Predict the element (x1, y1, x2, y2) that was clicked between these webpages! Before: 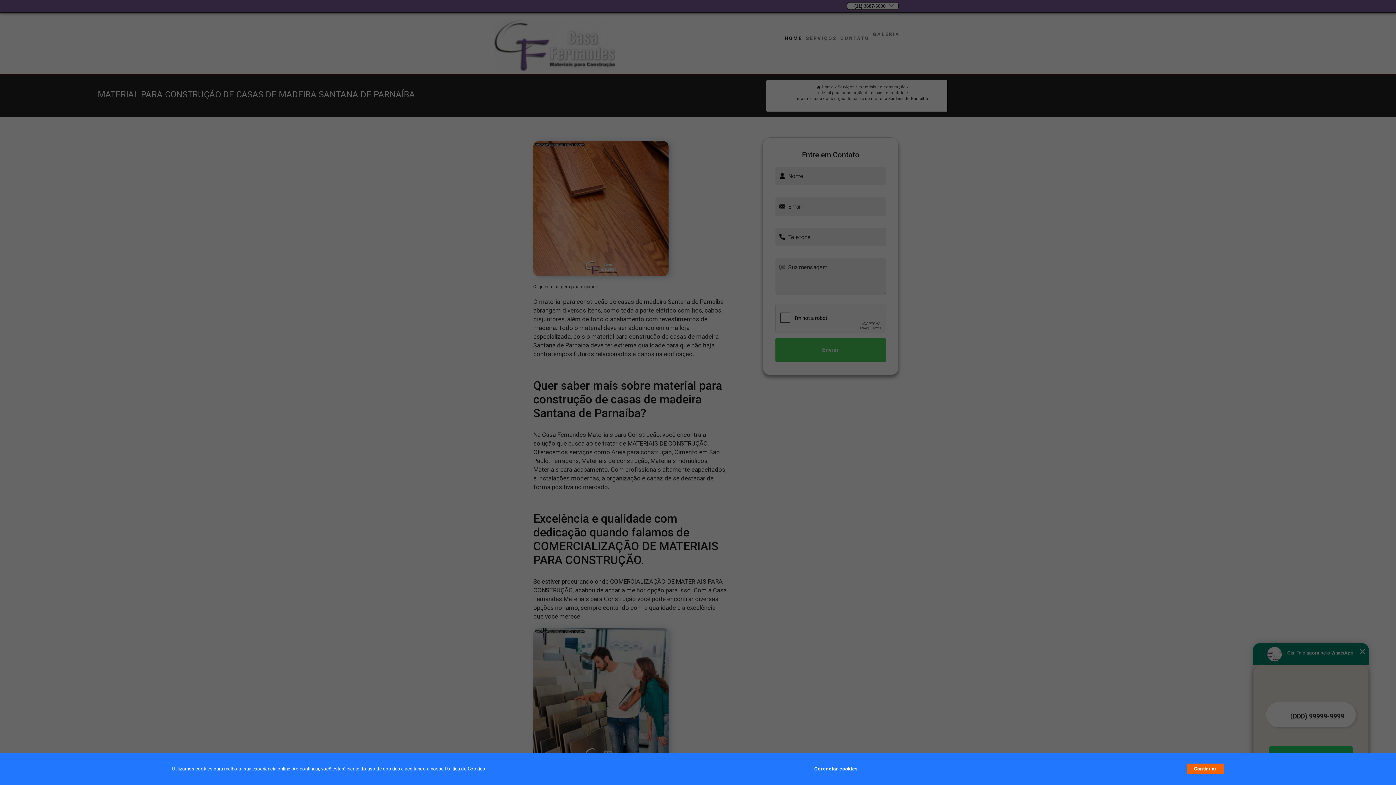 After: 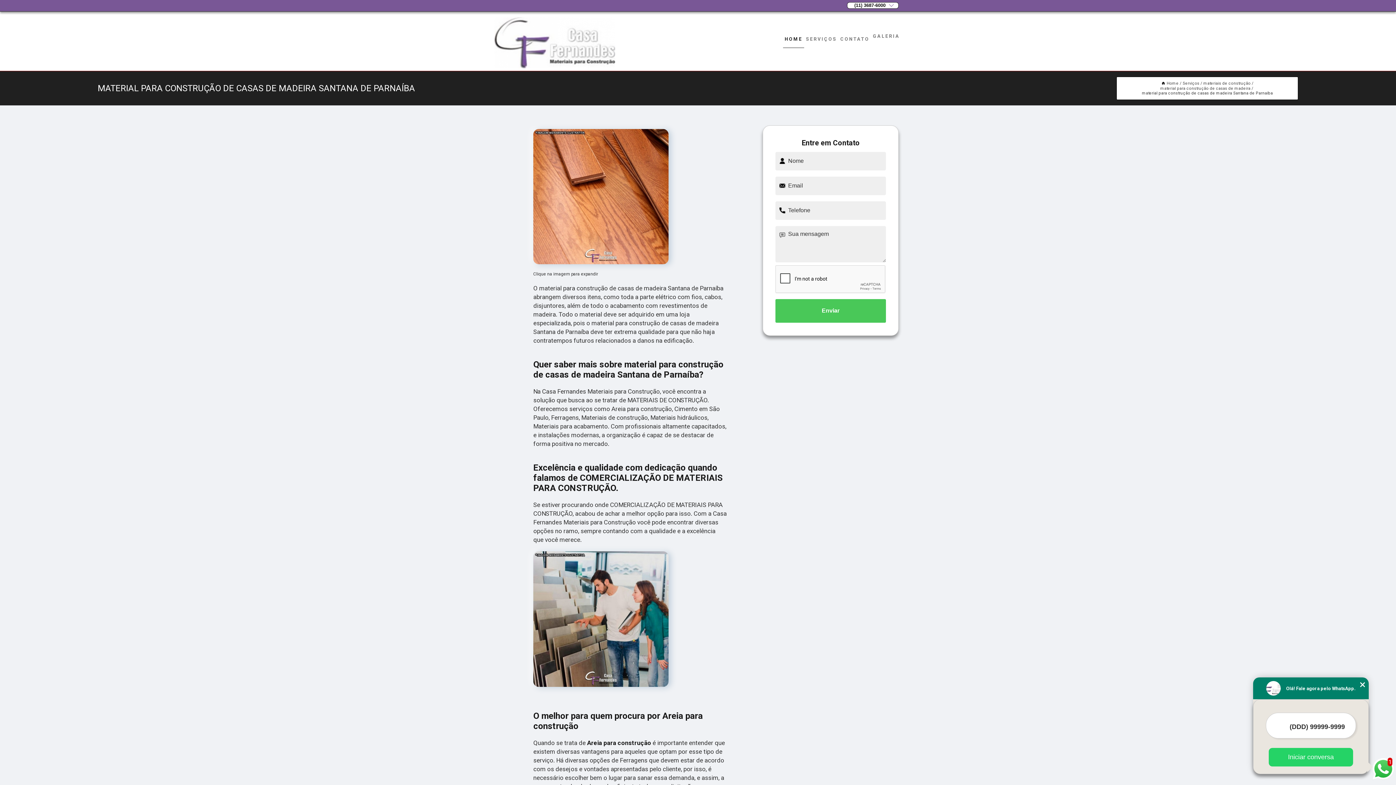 Action: bbox: (1187, 764, 1224, 774) label: Continuar